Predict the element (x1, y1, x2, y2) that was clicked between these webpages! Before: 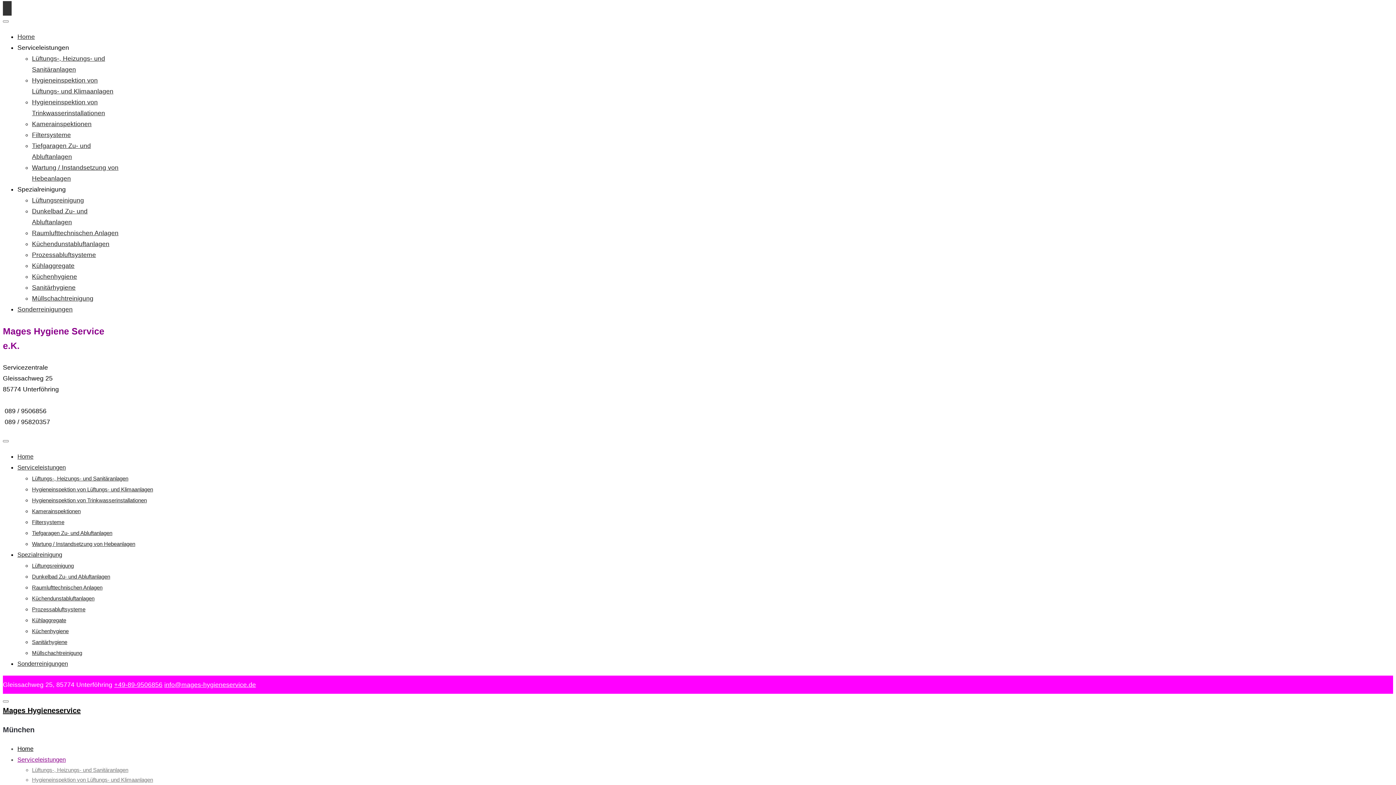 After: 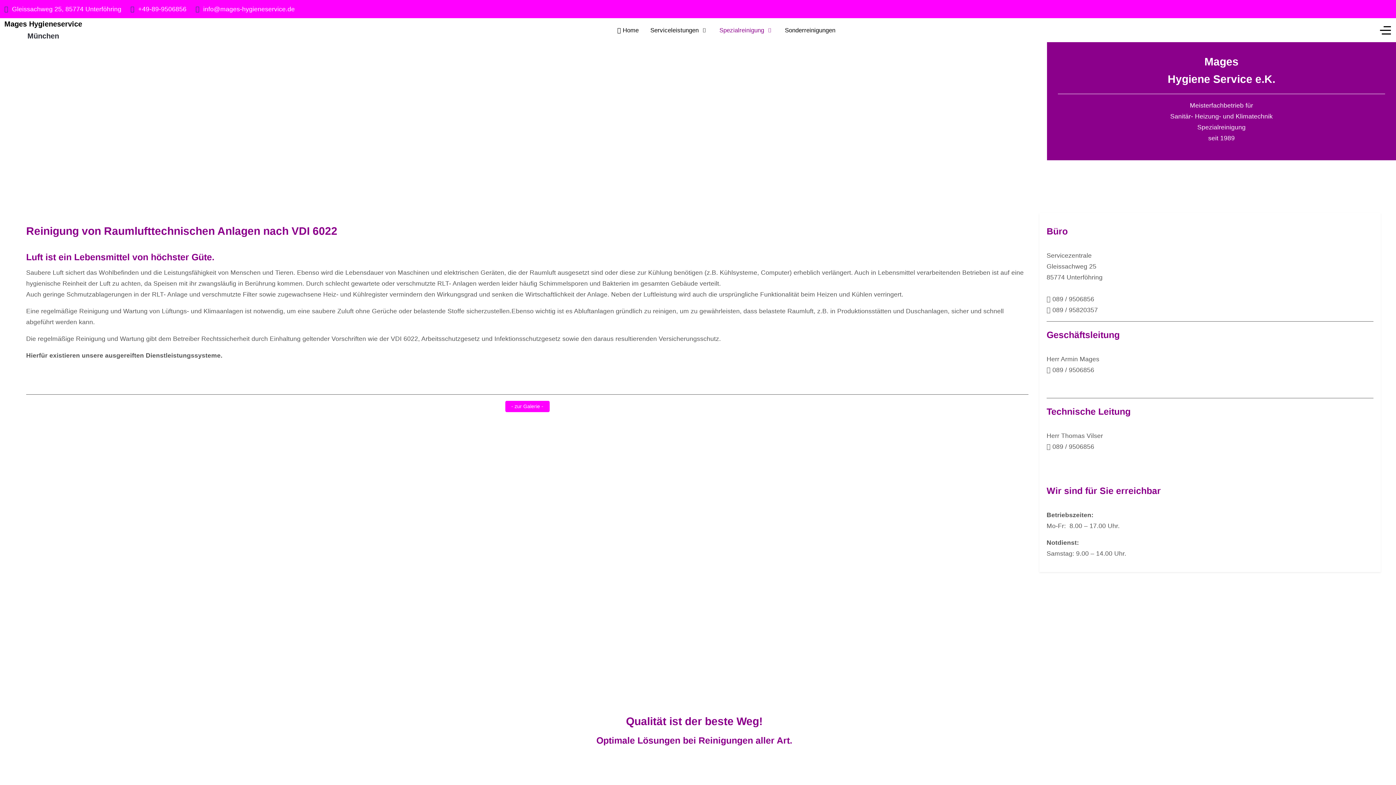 Action: bbox: (32, 584, 102, 590) label: Raumlufttechnischen Anlagen